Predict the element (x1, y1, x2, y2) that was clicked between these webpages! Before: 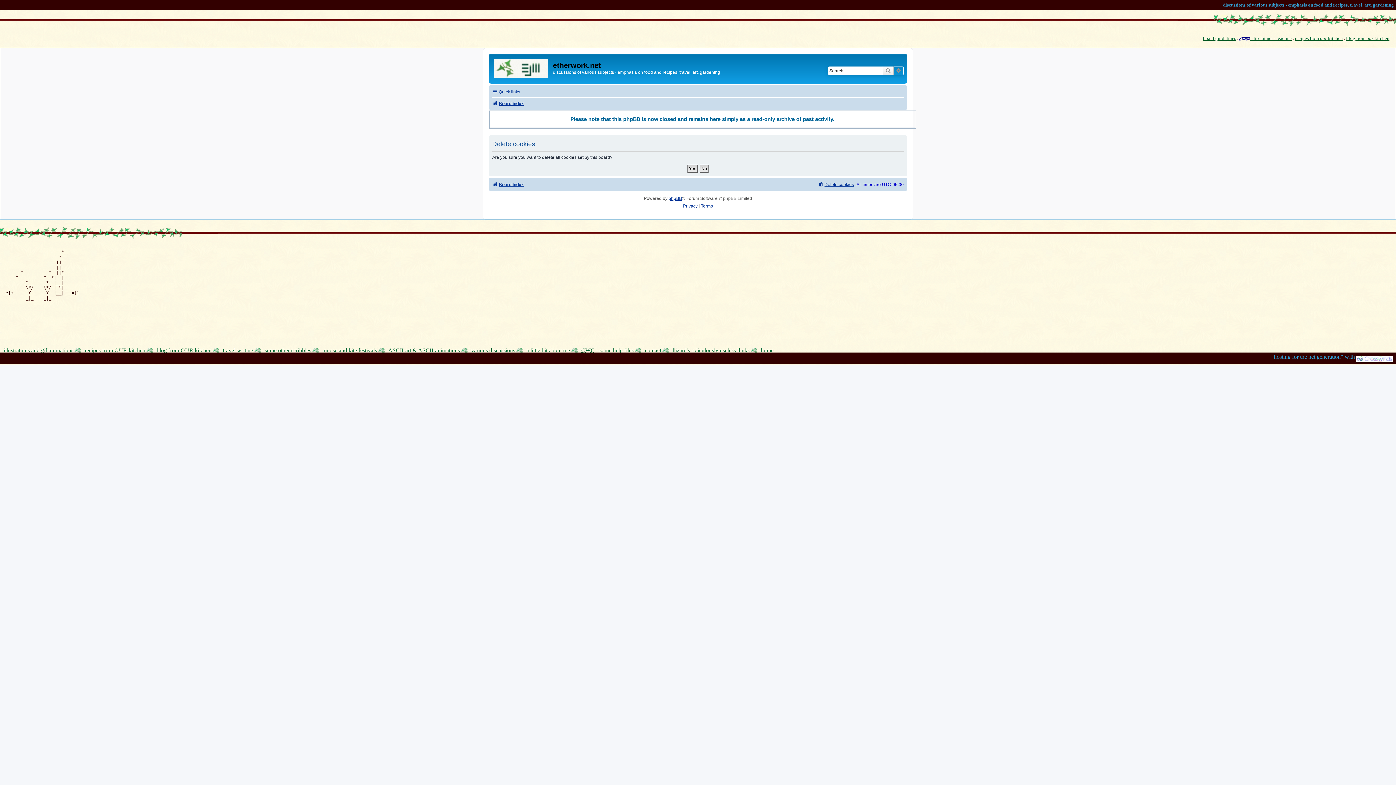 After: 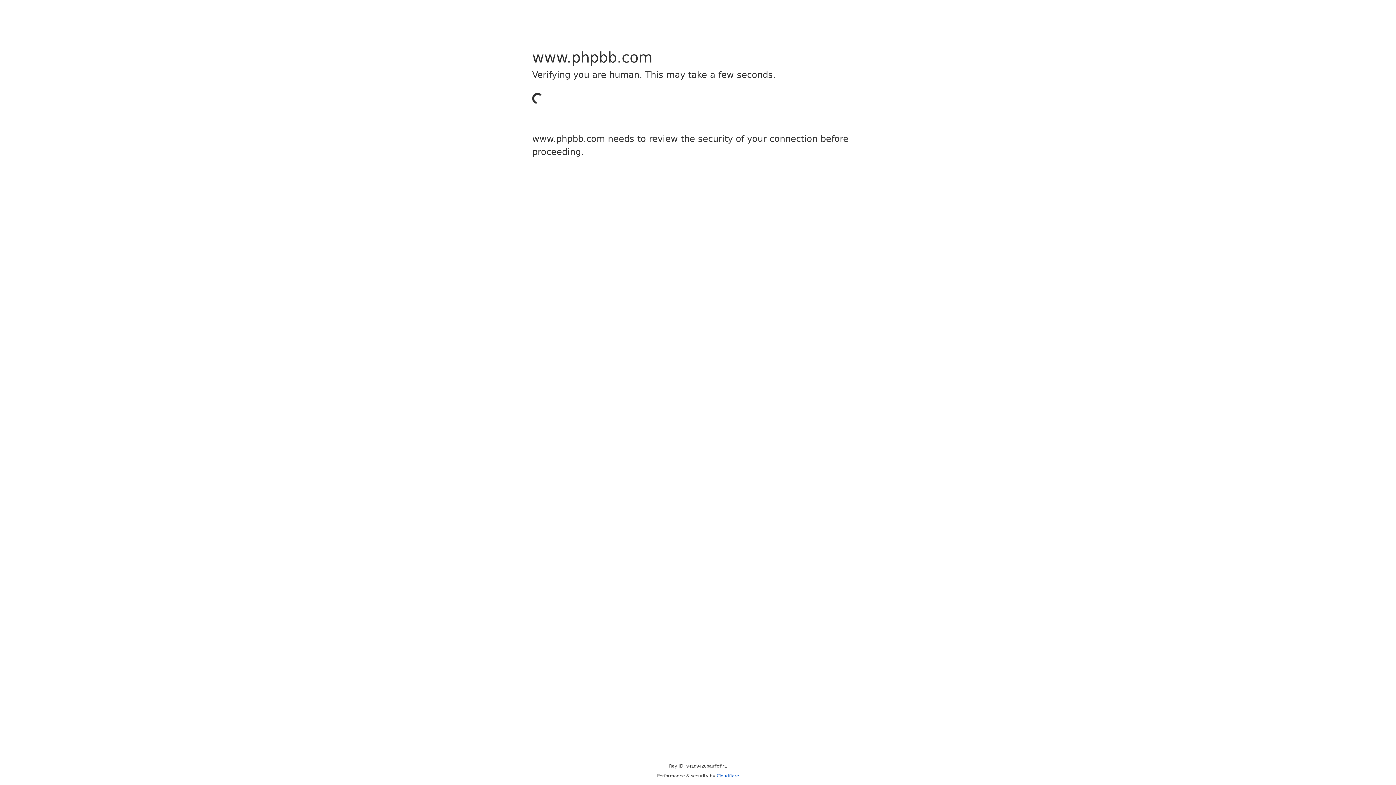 Action: label: phpBB bbox: (668, 195, 682, 202)